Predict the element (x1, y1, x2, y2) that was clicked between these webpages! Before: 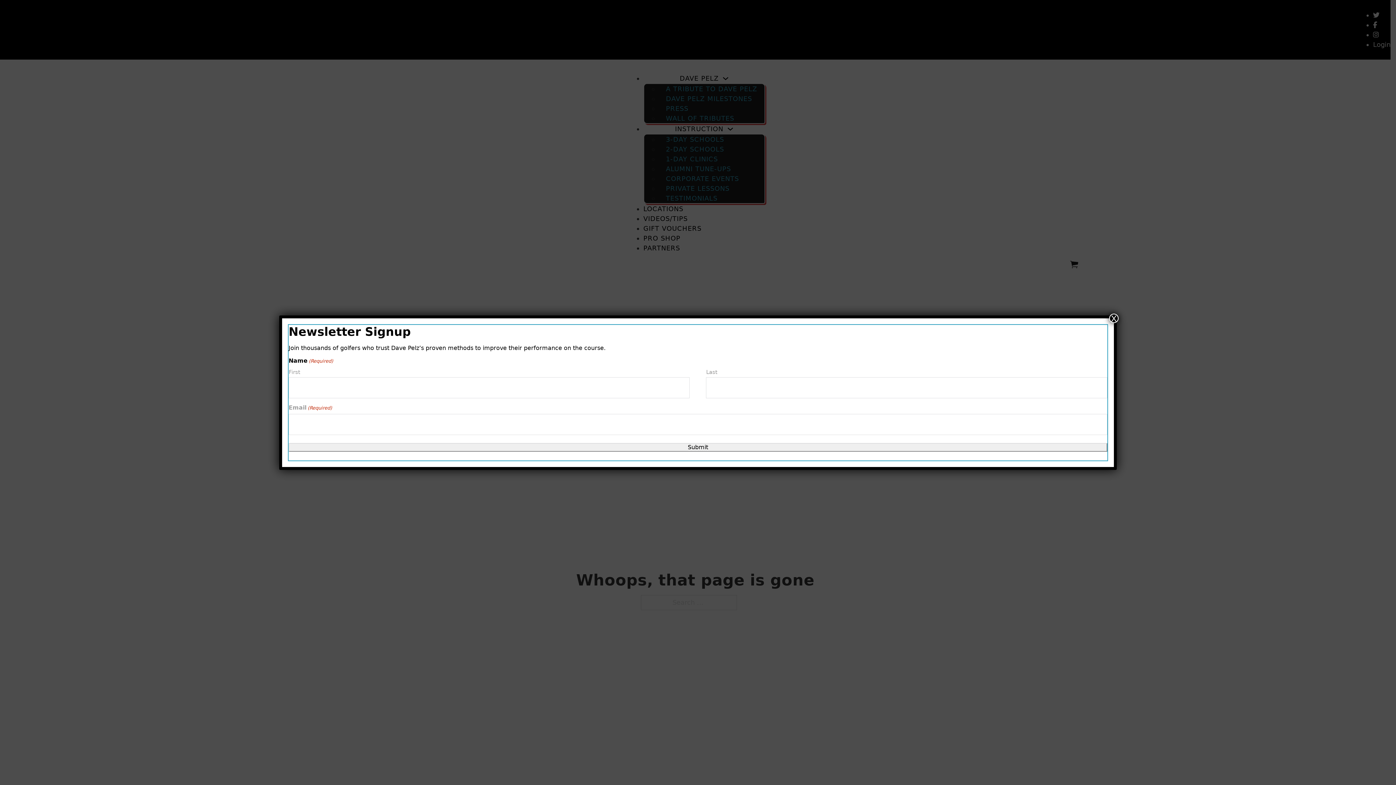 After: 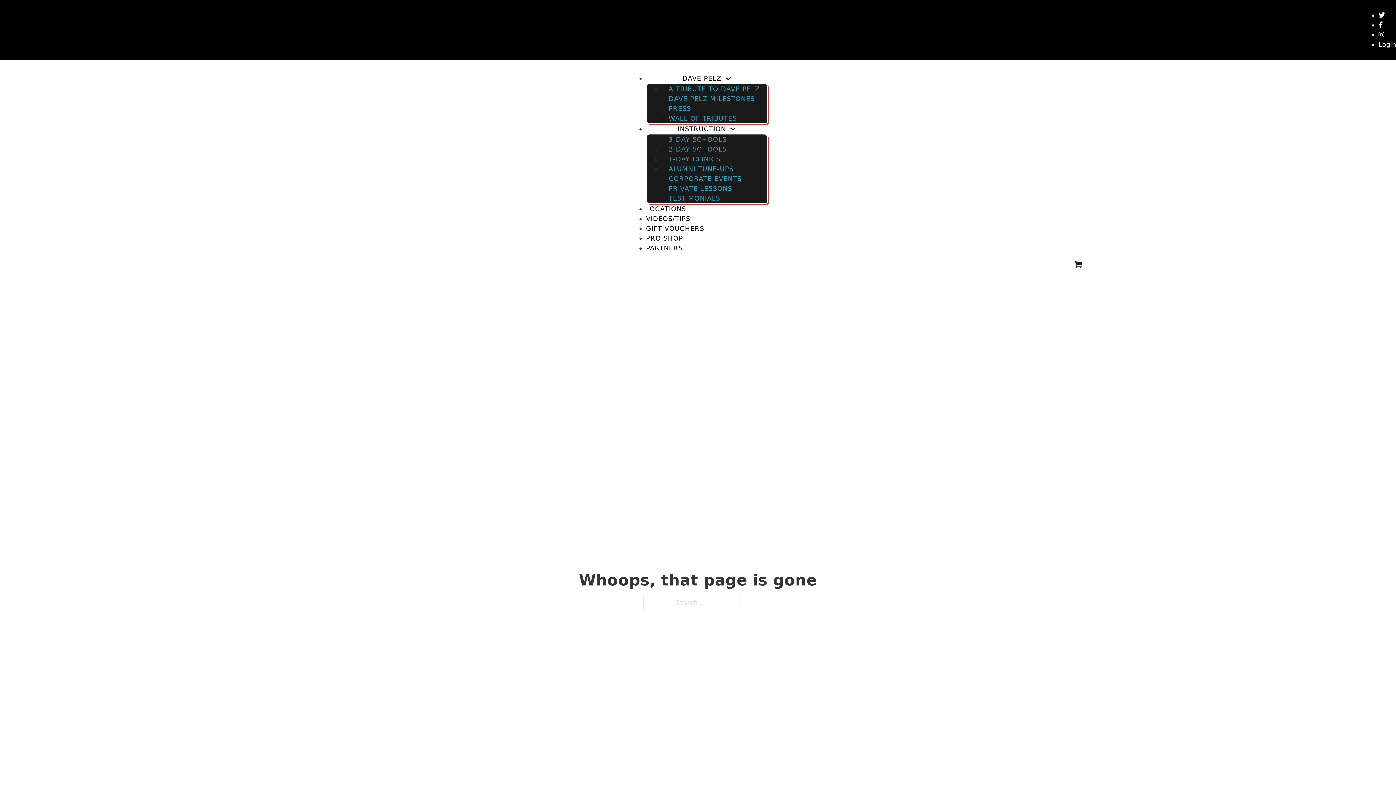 Action: bbox: (1109, 313, 1118, 323) label: Close